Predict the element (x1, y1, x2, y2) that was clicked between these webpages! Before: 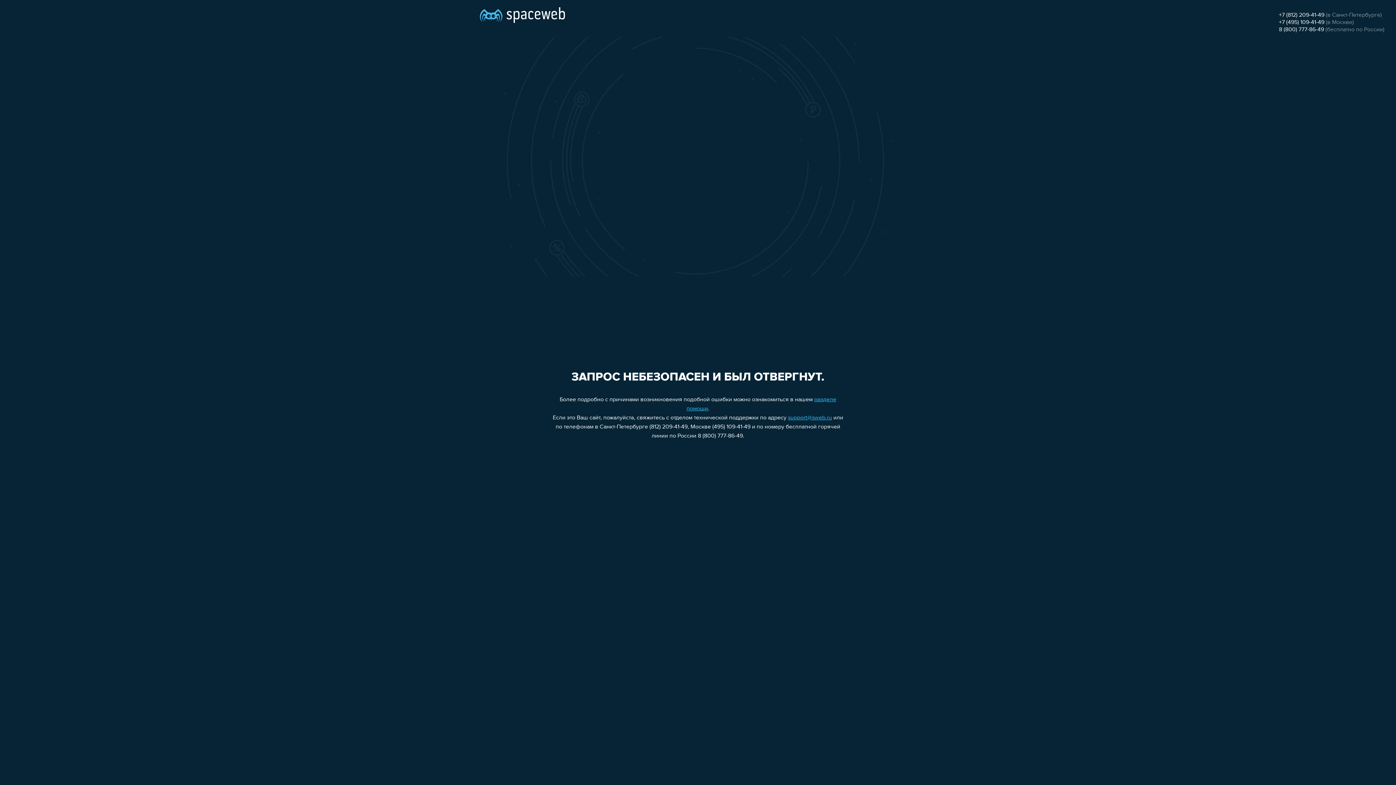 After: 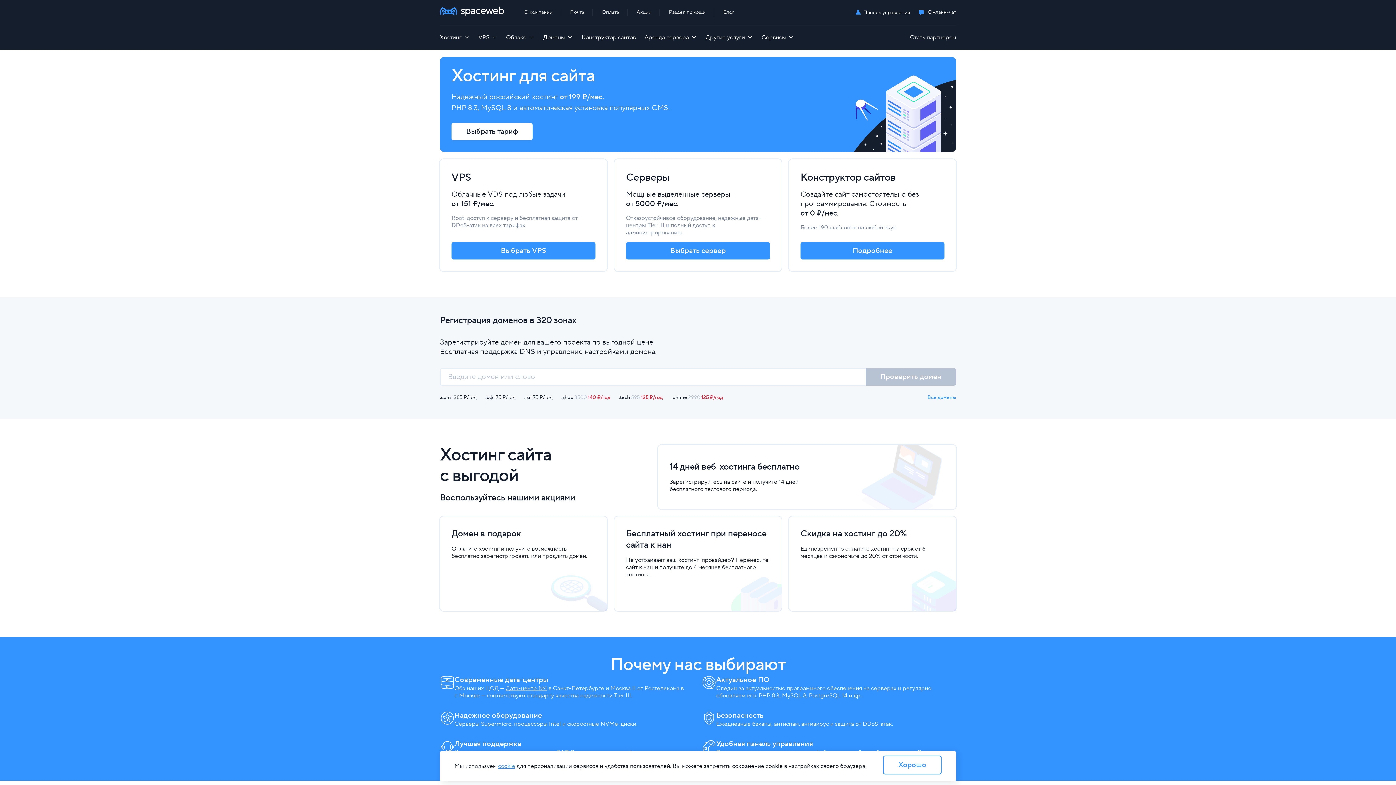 Action: bbox: (480, 0, 565, 25)